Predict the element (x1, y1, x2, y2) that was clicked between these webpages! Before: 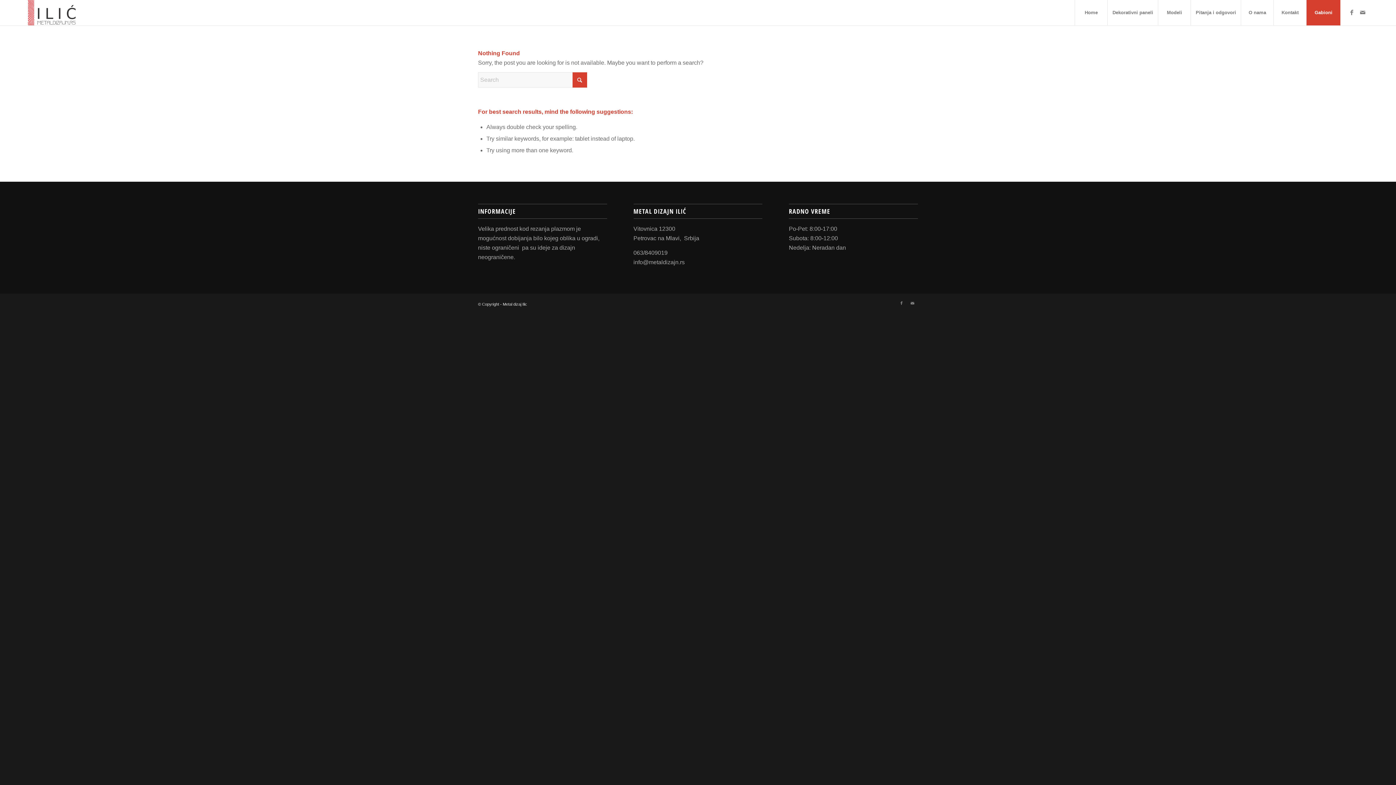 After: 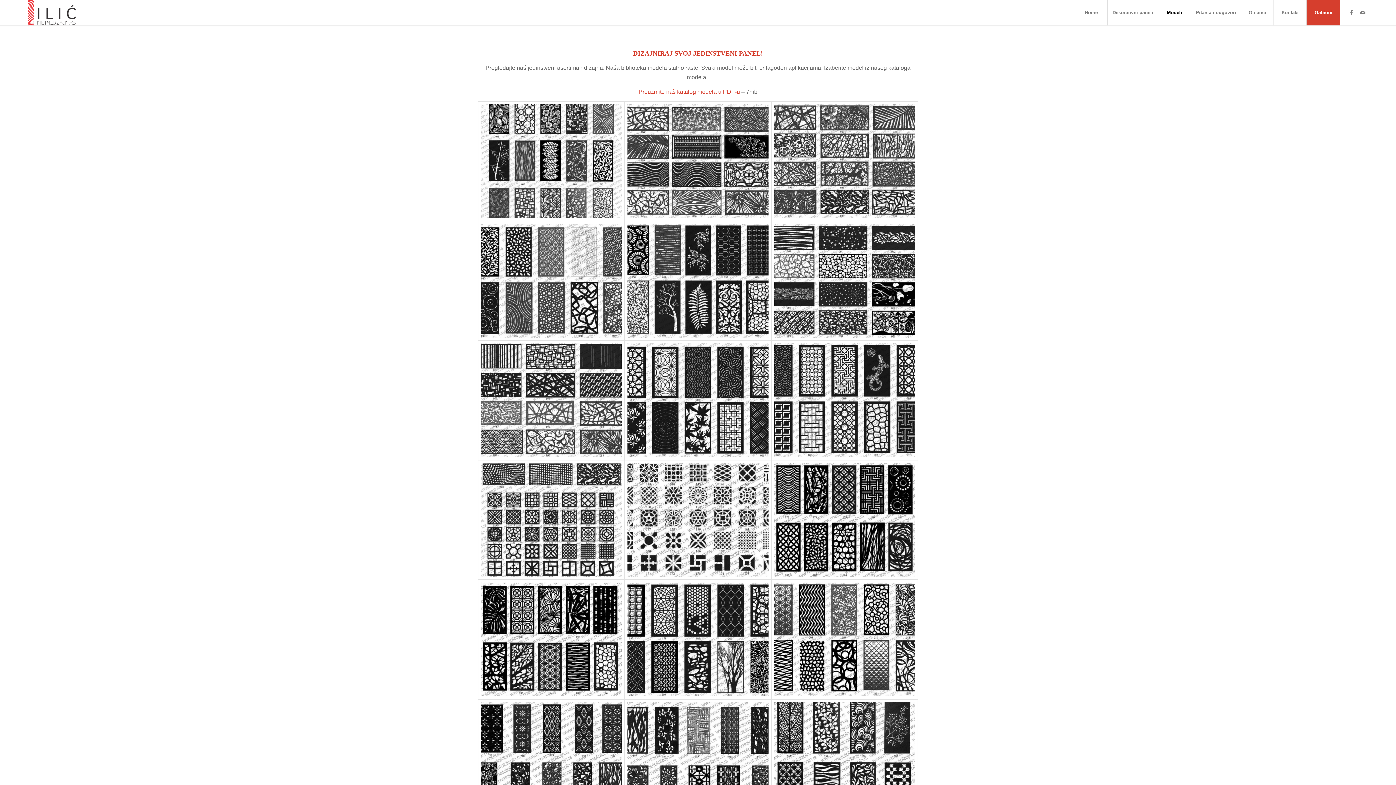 Action: label: Modeli bbox: (1158, 0, 1190, 25)